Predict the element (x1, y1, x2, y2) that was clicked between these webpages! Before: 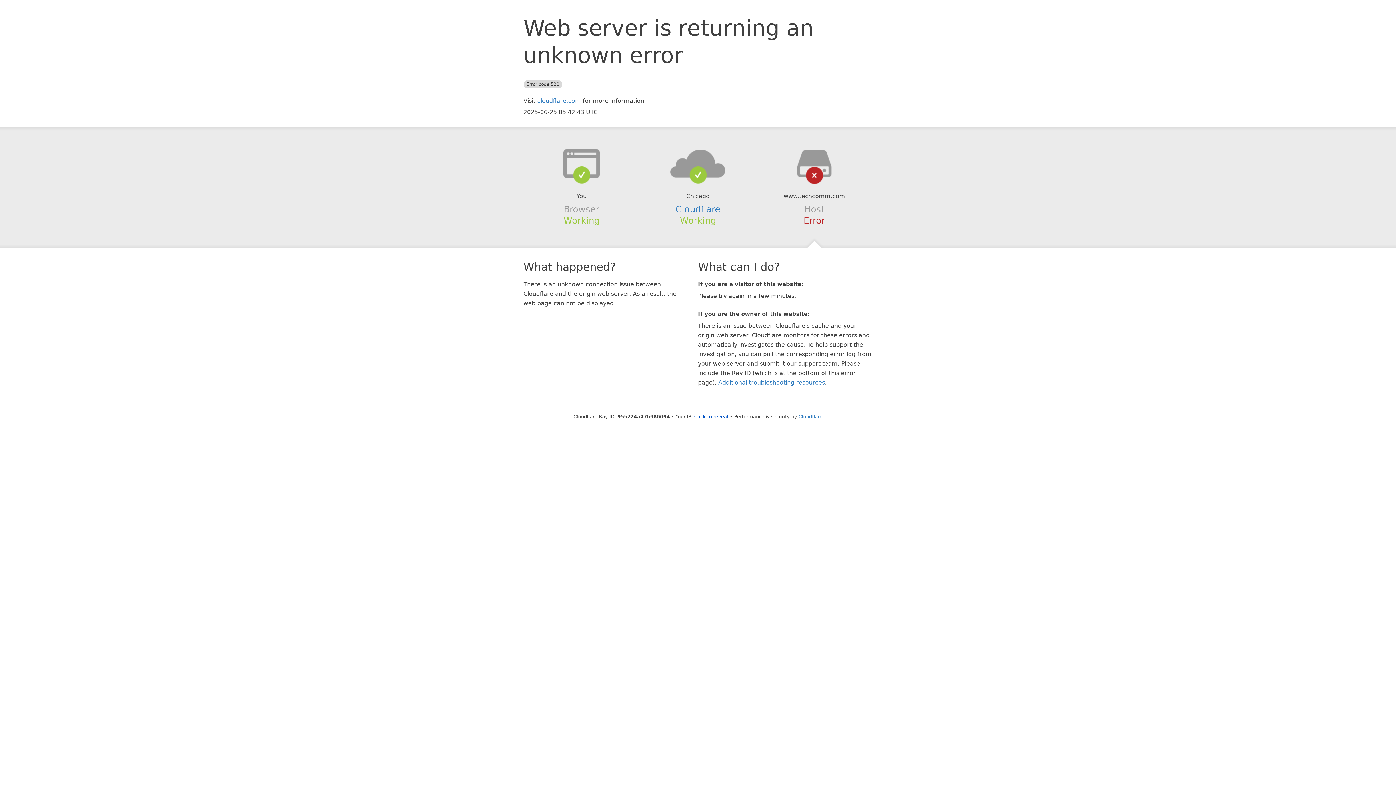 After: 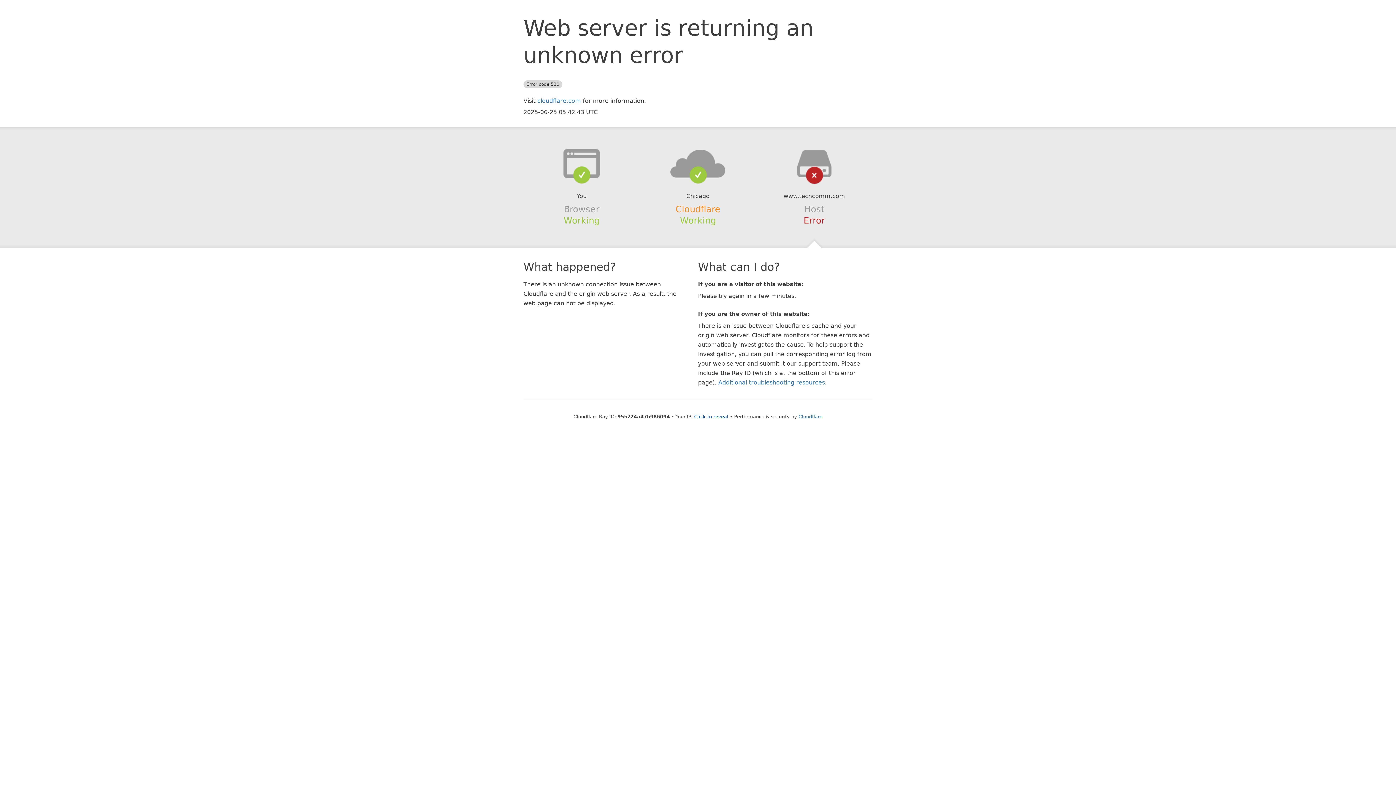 Action: bbox: (675, 204, 720, 214) label: Cloudflare